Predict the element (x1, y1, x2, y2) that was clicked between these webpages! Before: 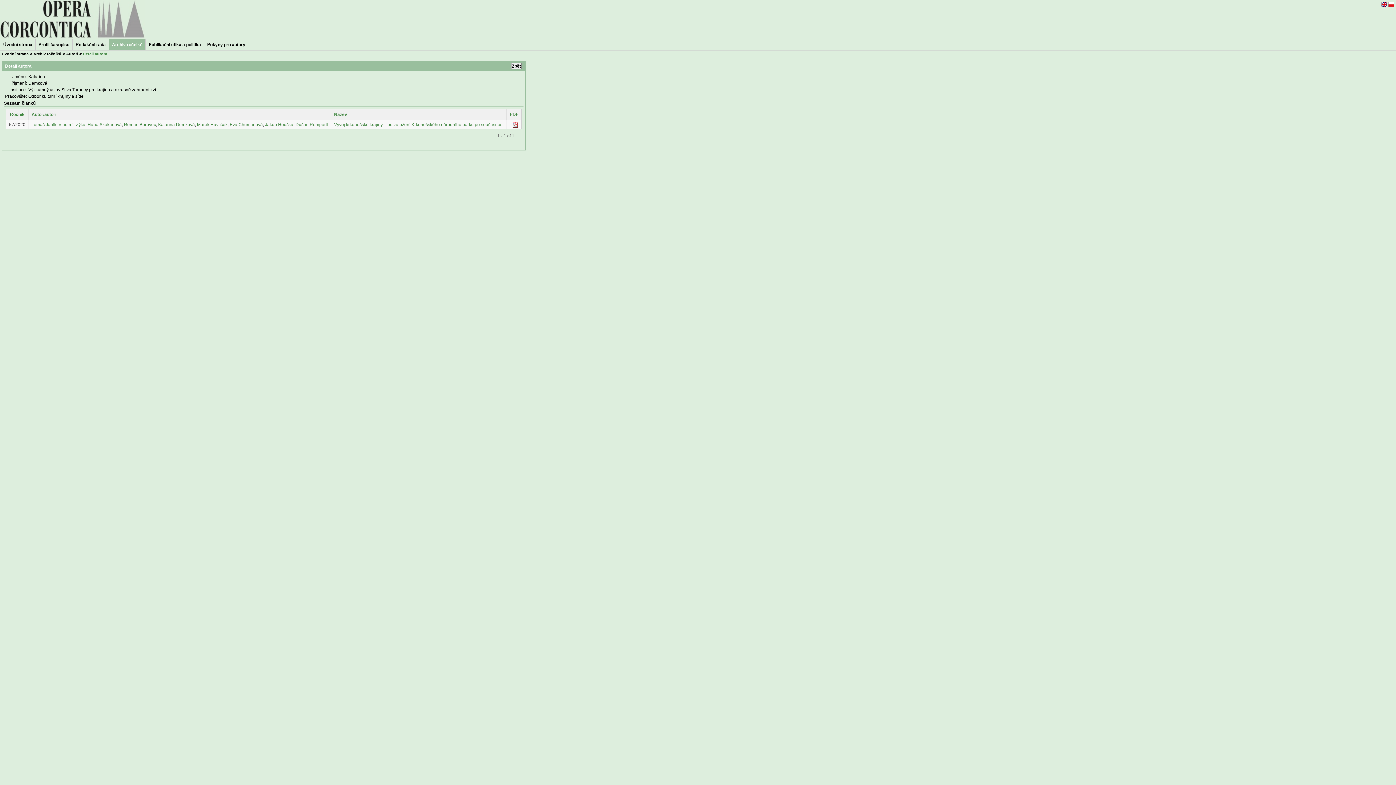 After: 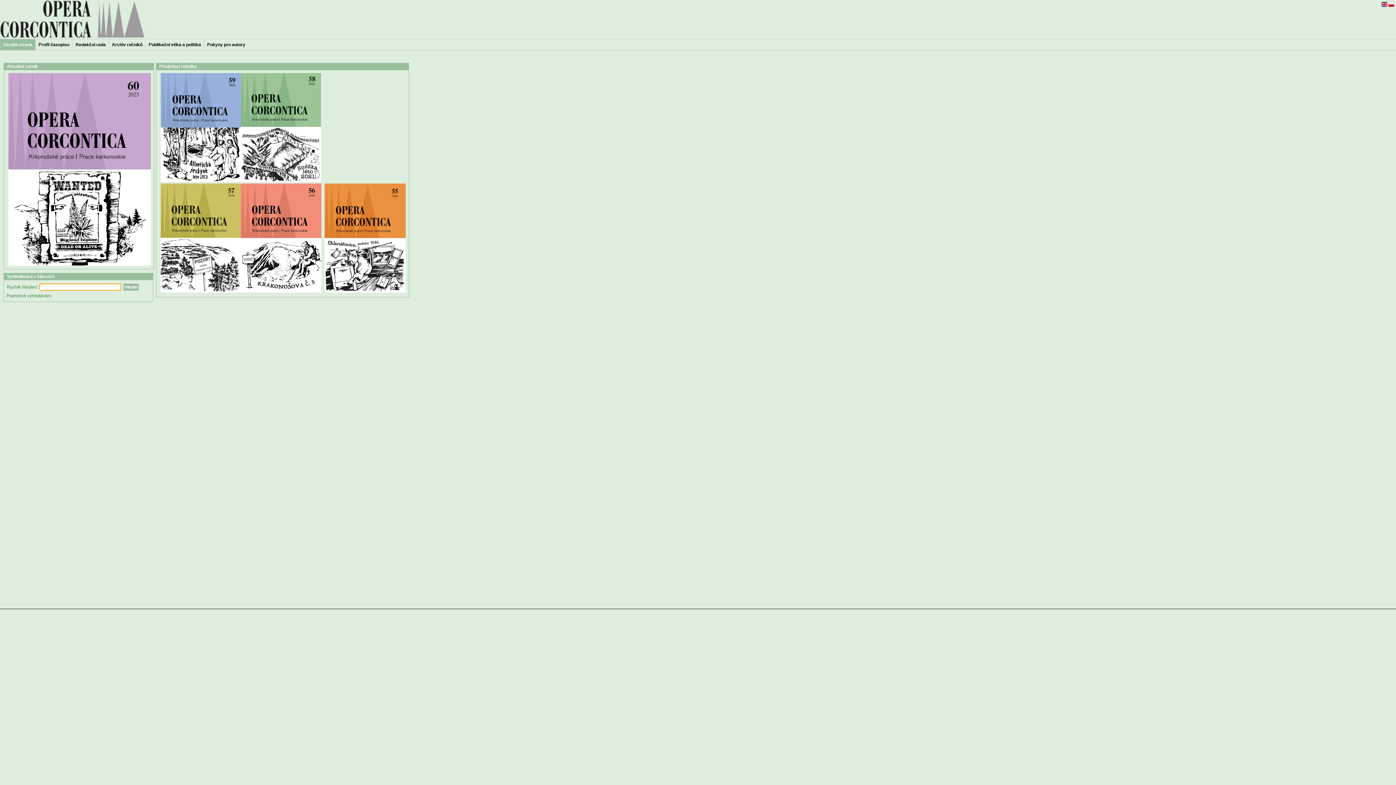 Action: label: Úvodní strana bbox: (1, 51, 28, 56)